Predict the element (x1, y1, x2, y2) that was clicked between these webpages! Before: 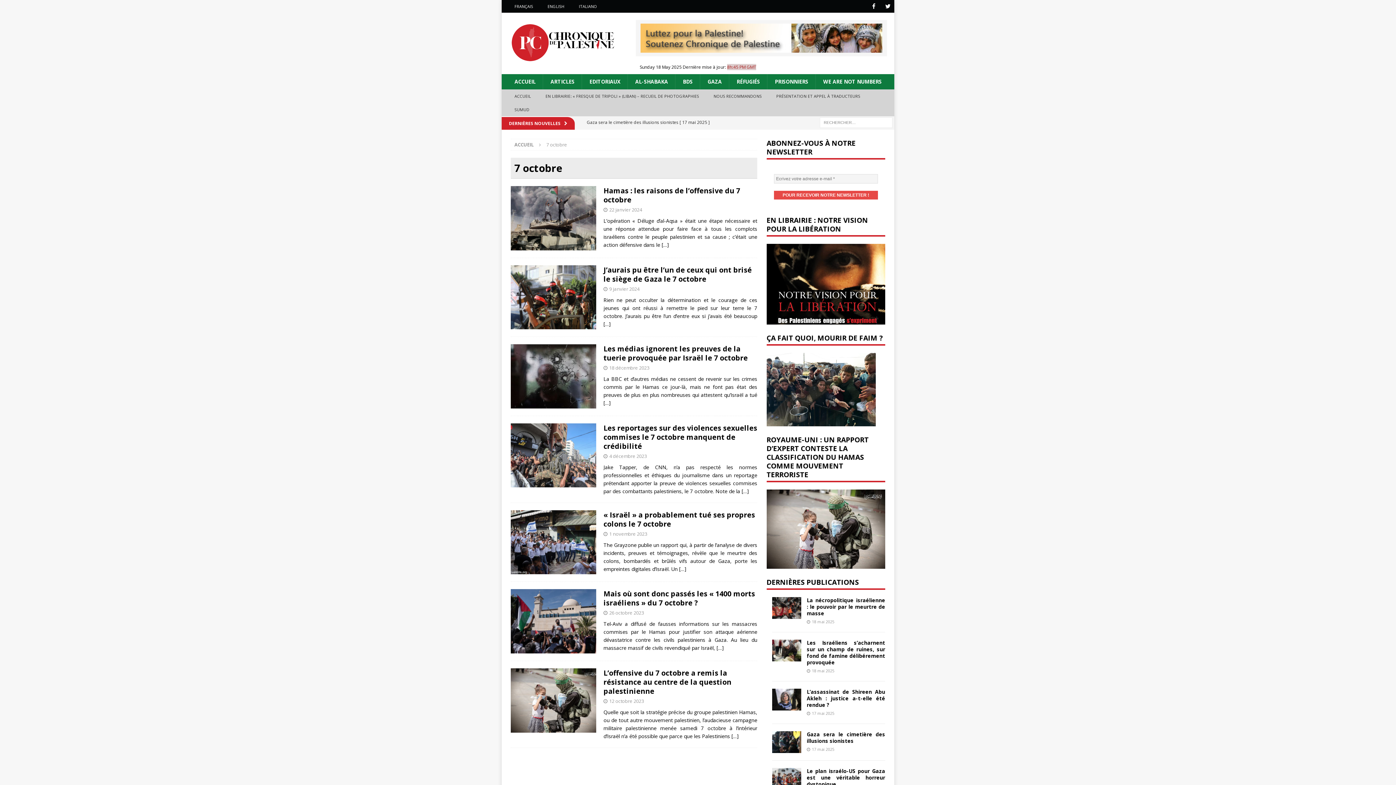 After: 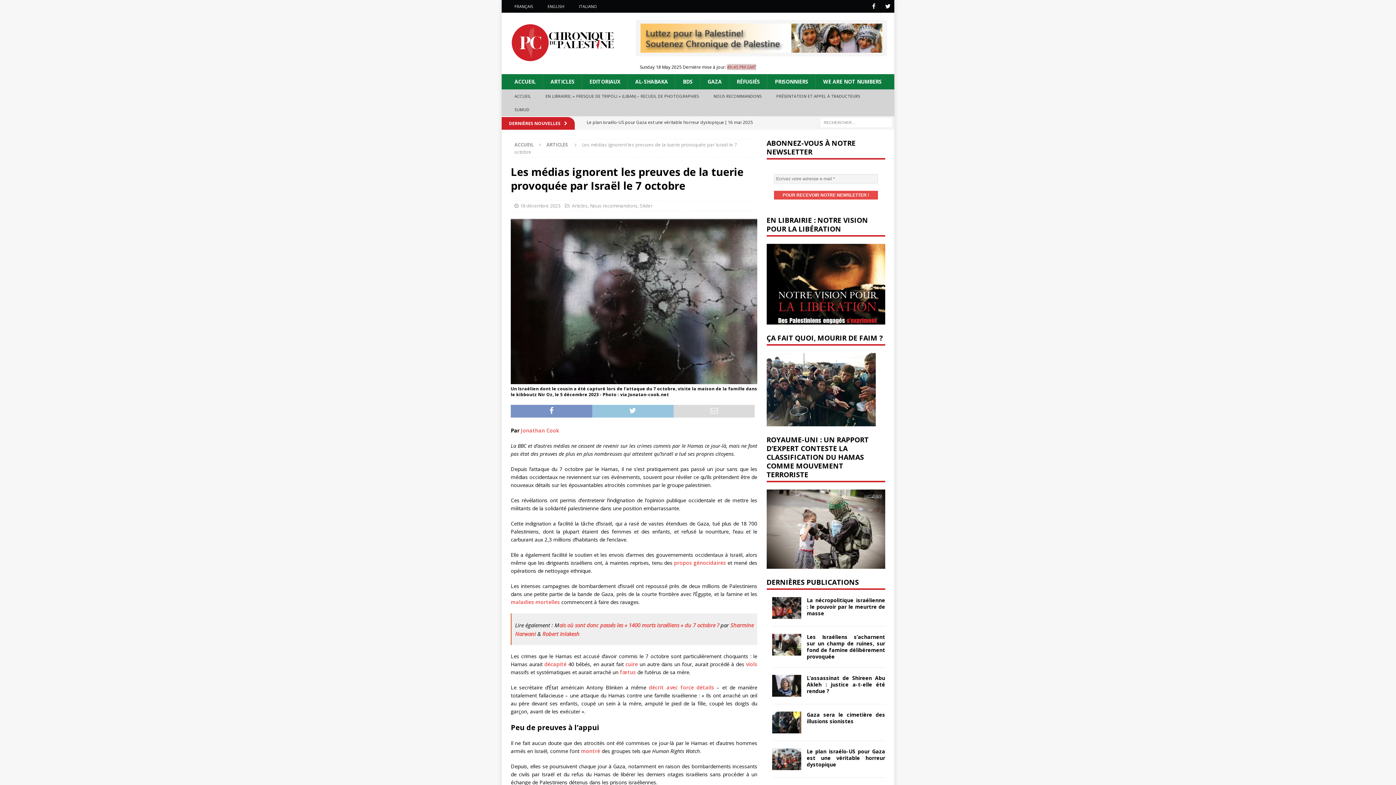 Action: bbox: (510, 344, 596, 408)